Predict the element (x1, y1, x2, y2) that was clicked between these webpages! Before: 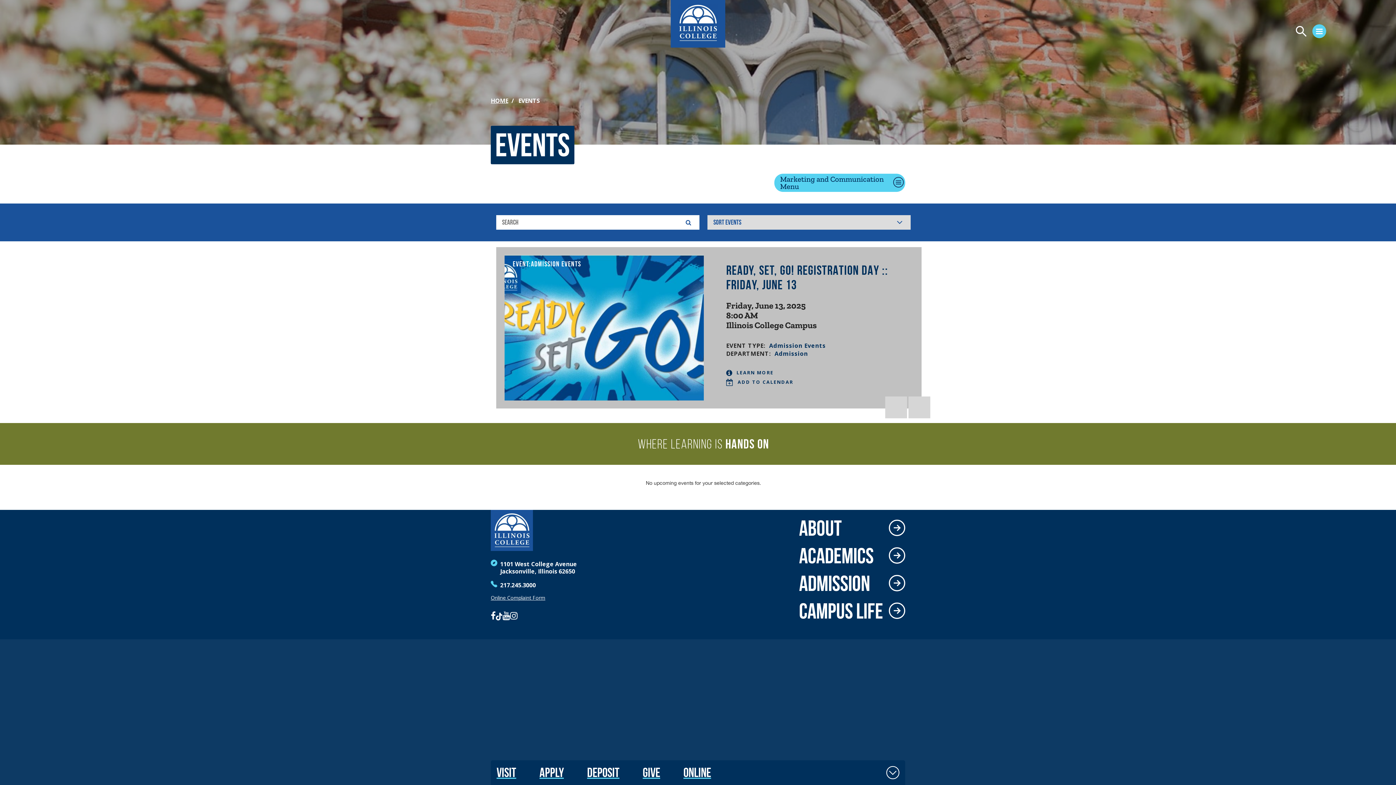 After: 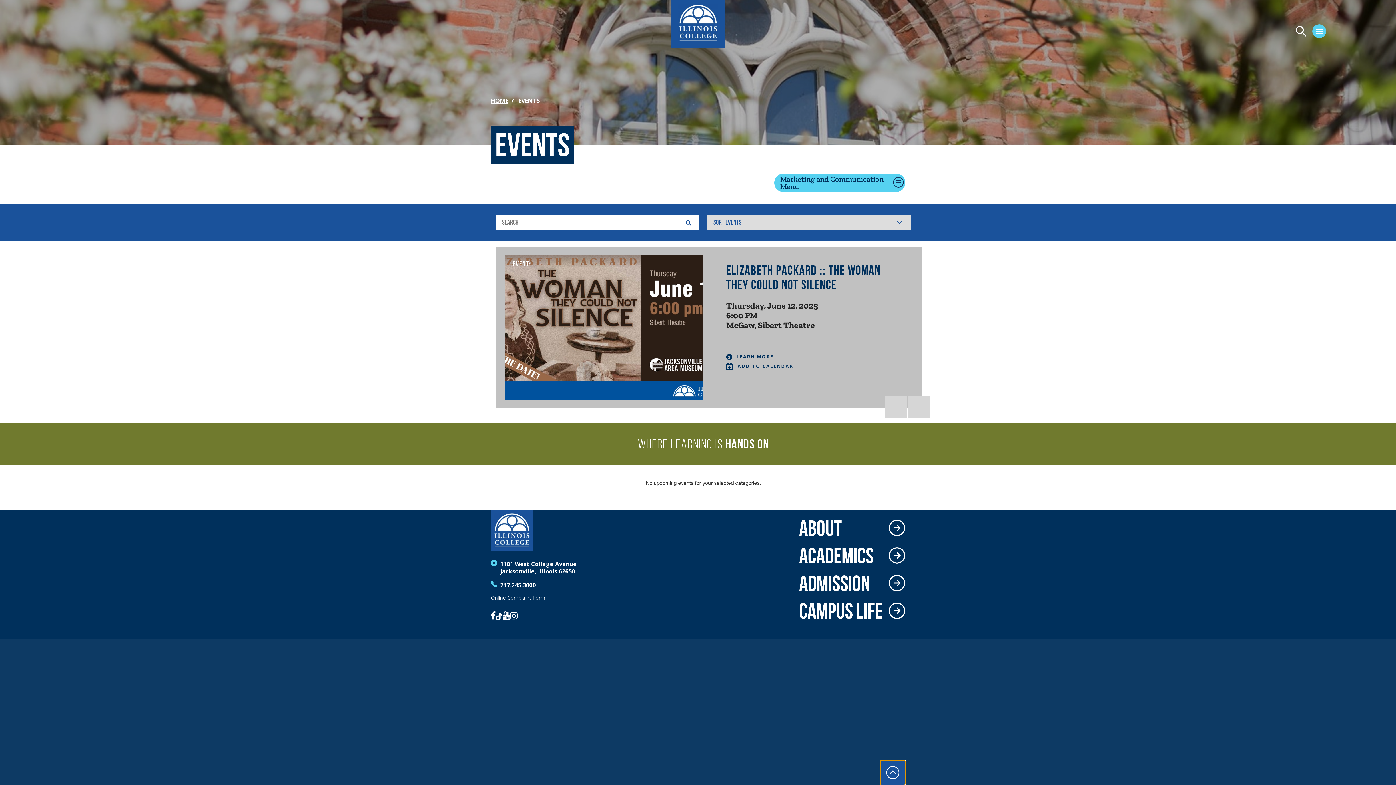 Action: label: Toggle Fixed Footer bbox: (880, 760, 905, 785)